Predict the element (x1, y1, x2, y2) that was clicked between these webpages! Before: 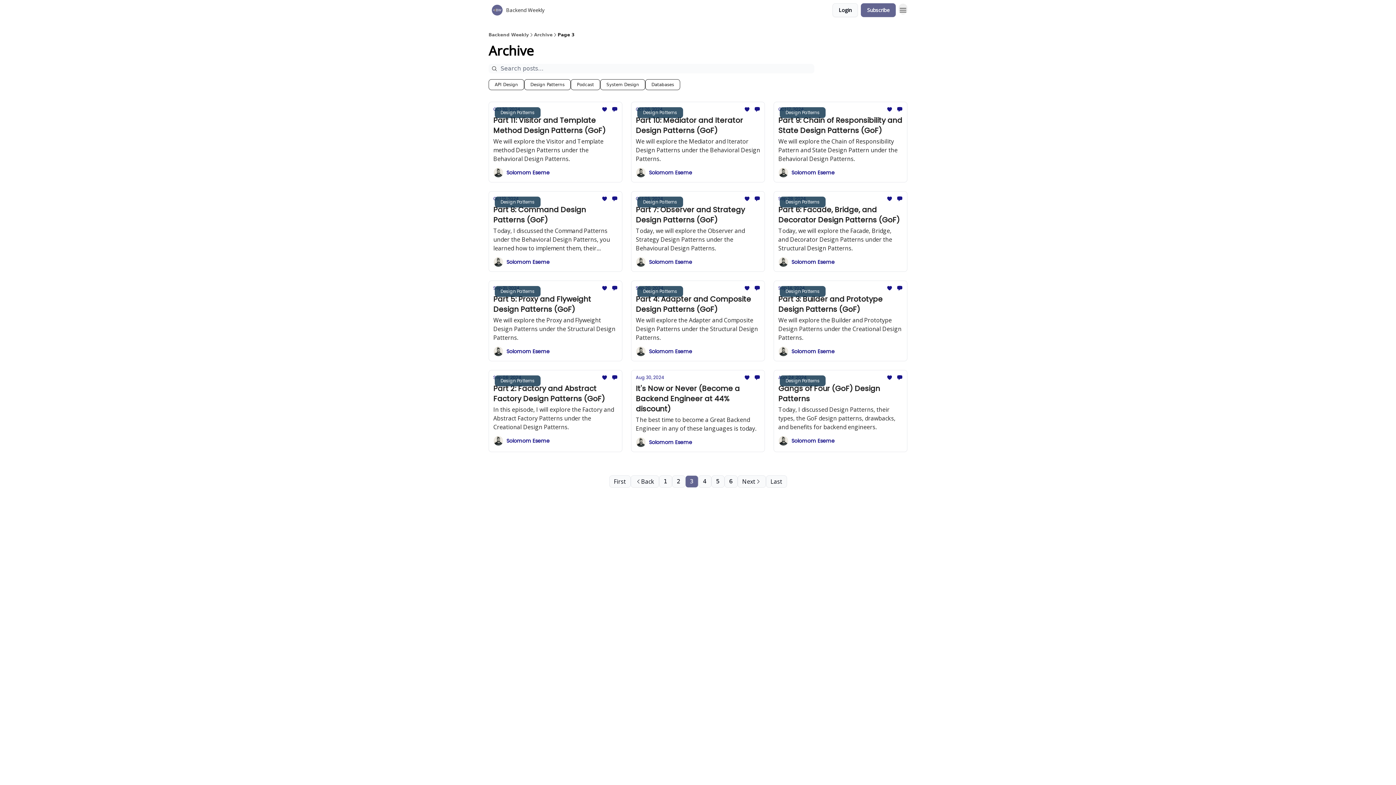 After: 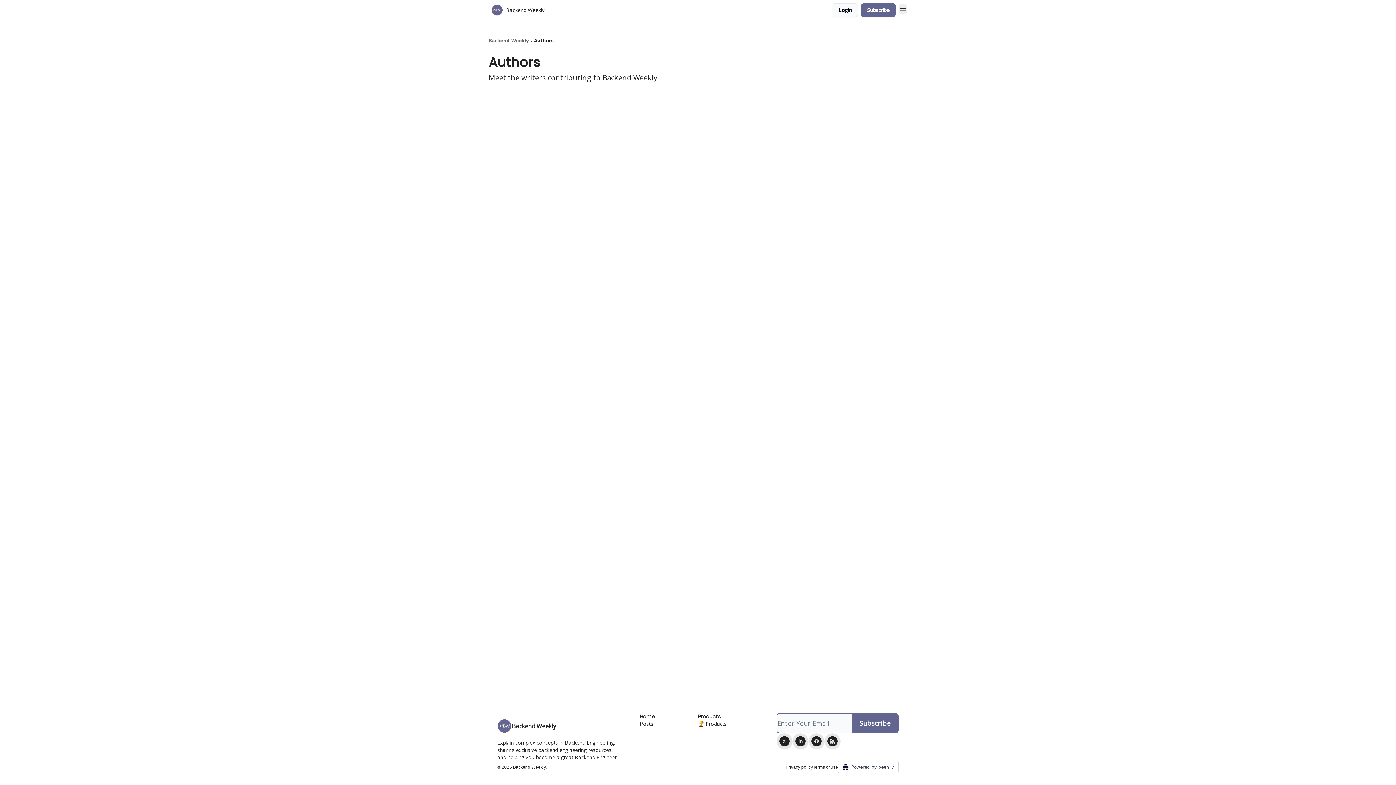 Action: bbox: (778, 257, 902, 267) label: Solomom Eseme